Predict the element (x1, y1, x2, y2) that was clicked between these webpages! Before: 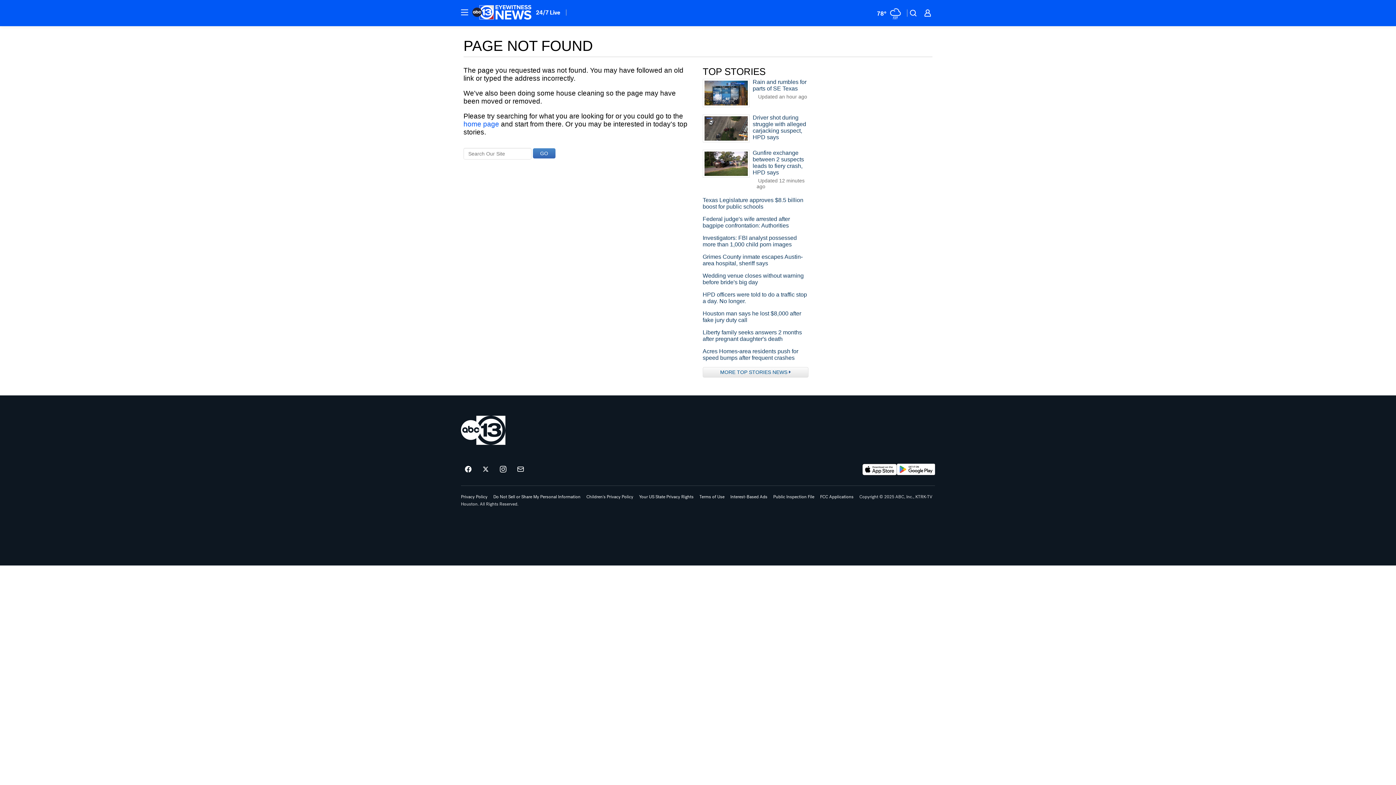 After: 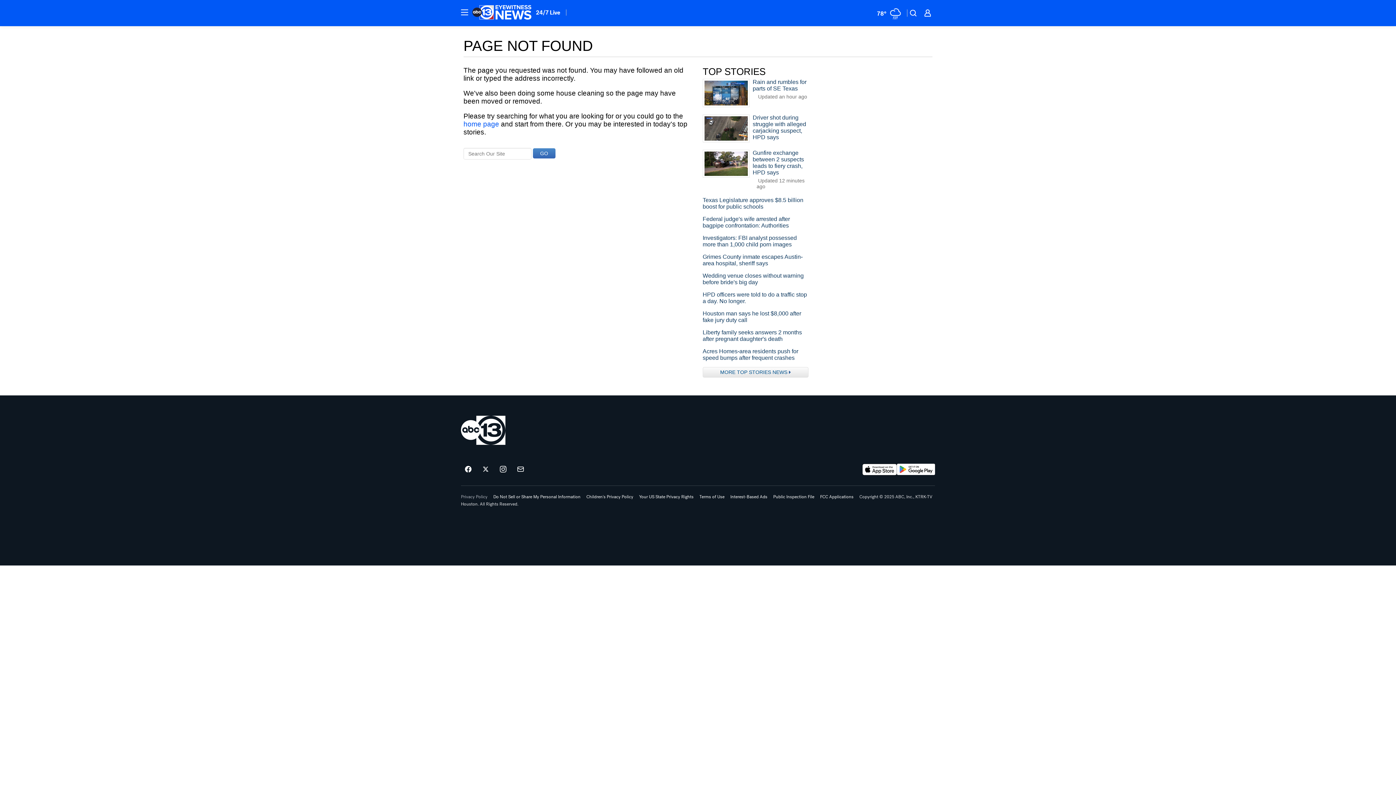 Action: bbox: (461, 495, 487, 499) label: Privacy Policy